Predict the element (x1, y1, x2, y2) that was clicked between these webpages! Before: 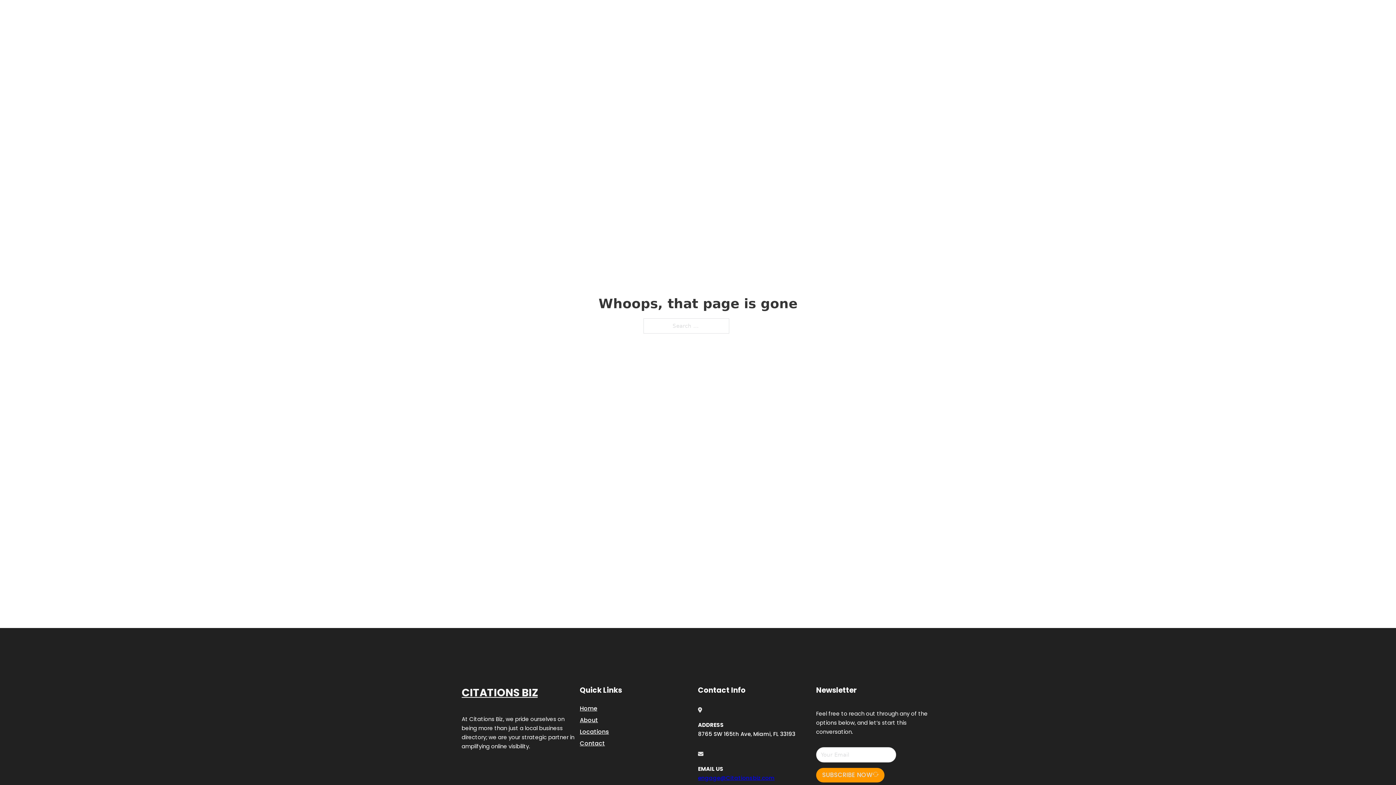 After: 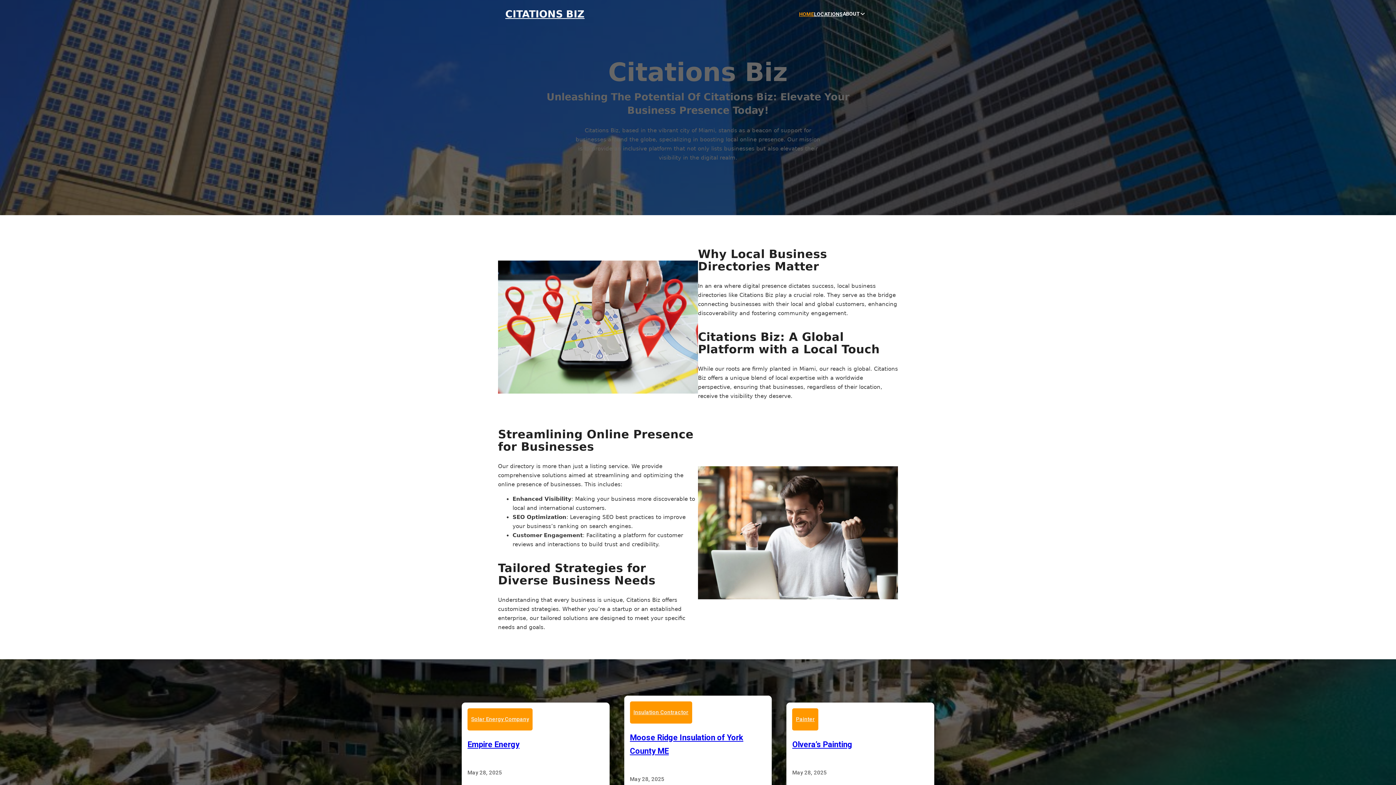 Action: label: CITATIONS BIZ bbox: (505, 8, 584, 19)